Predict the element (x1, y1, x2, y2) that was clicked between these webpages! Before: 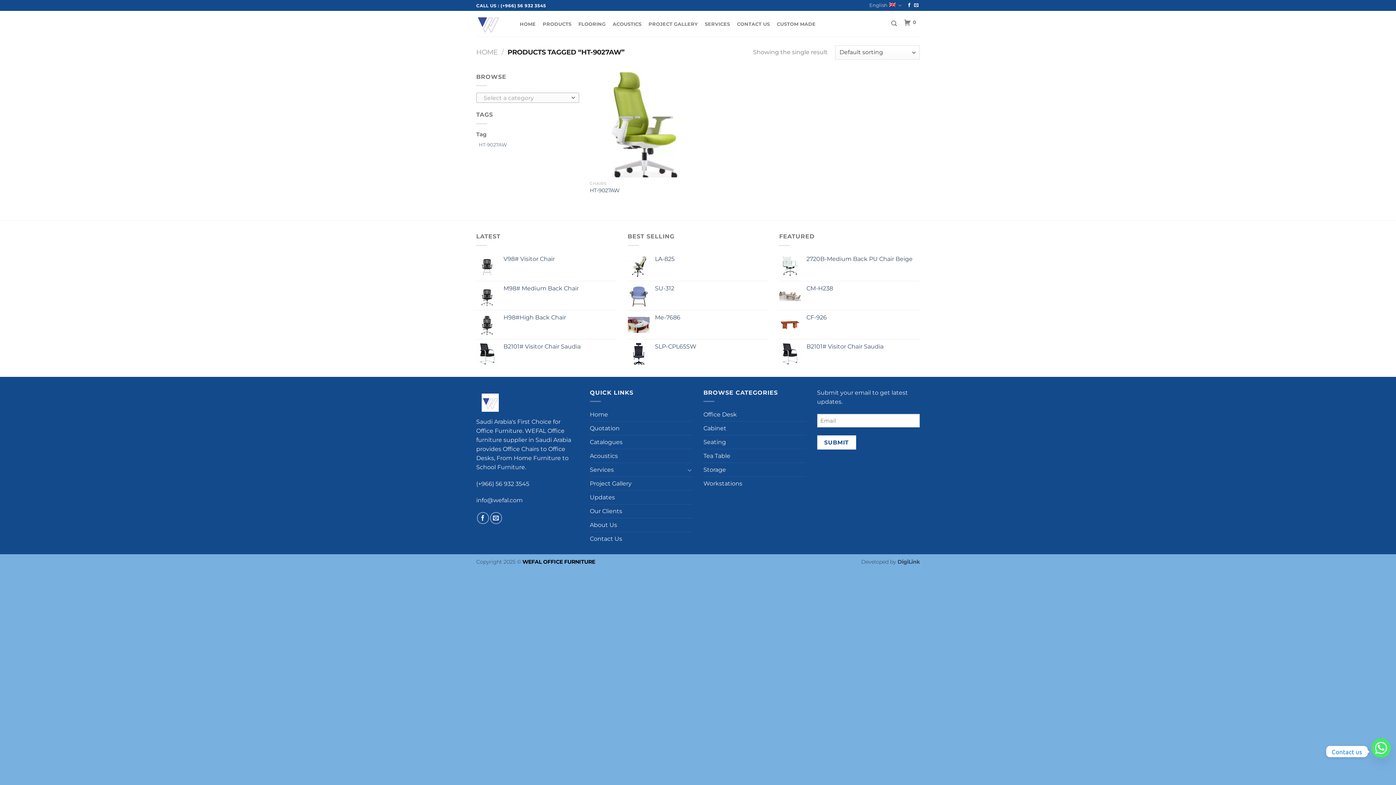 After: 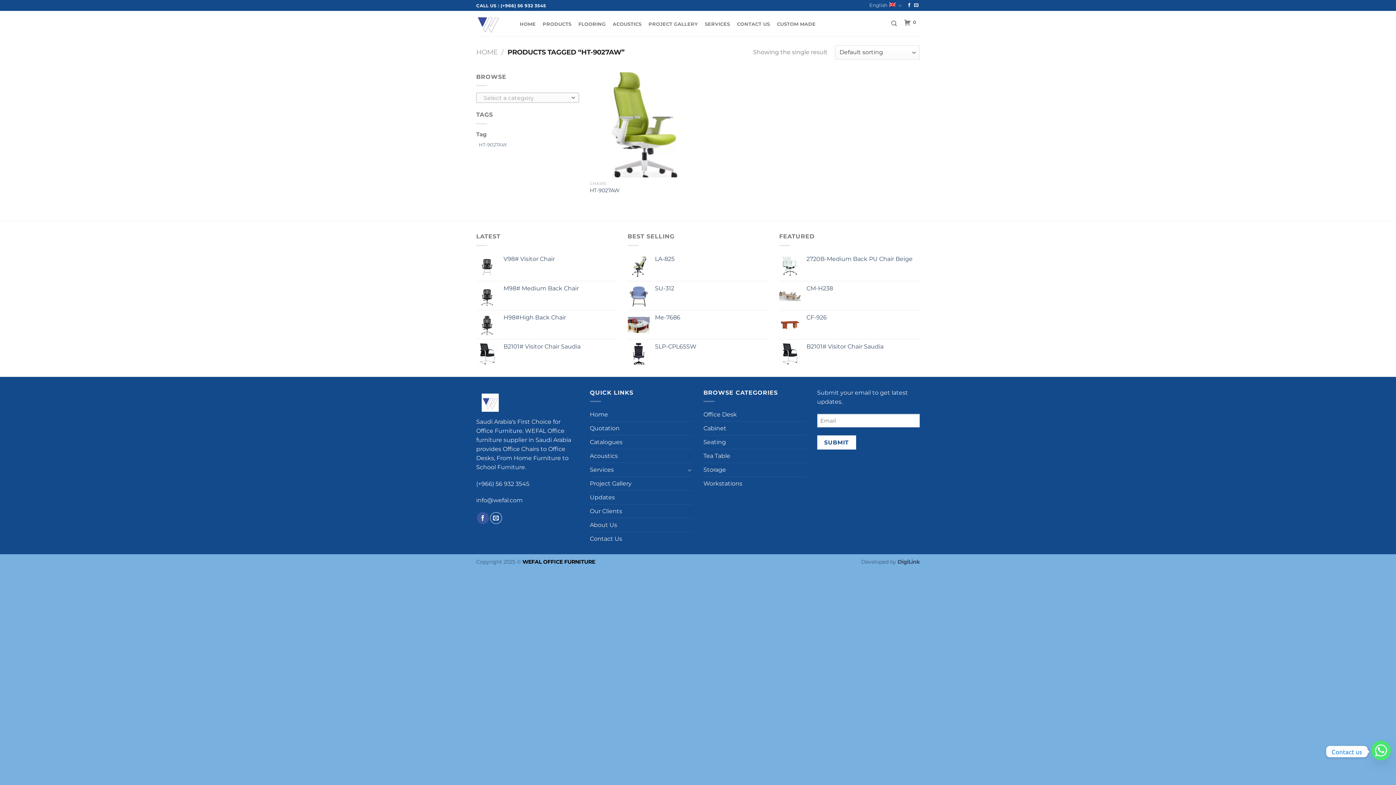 Action: bbox: (476, 512, 488, 524) label: Follow on Facebook